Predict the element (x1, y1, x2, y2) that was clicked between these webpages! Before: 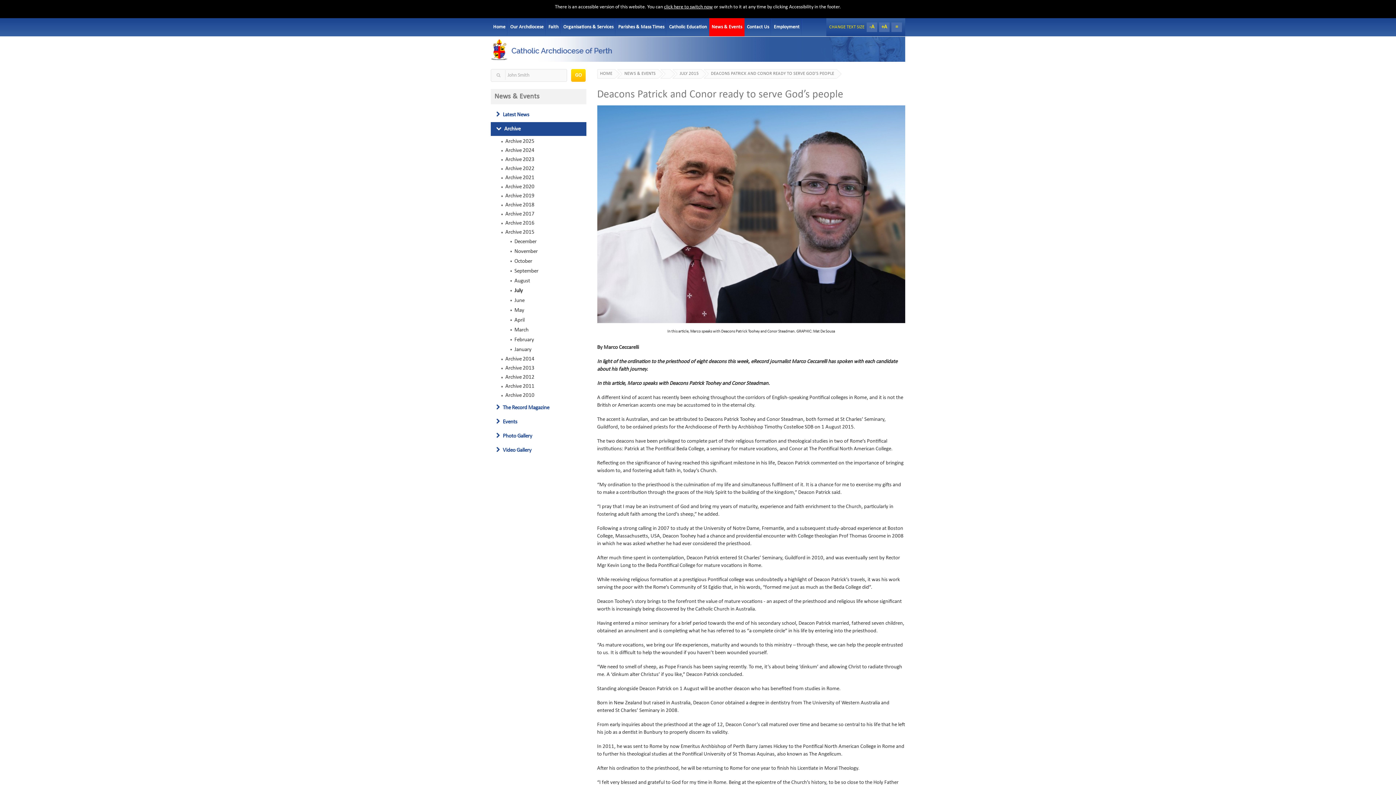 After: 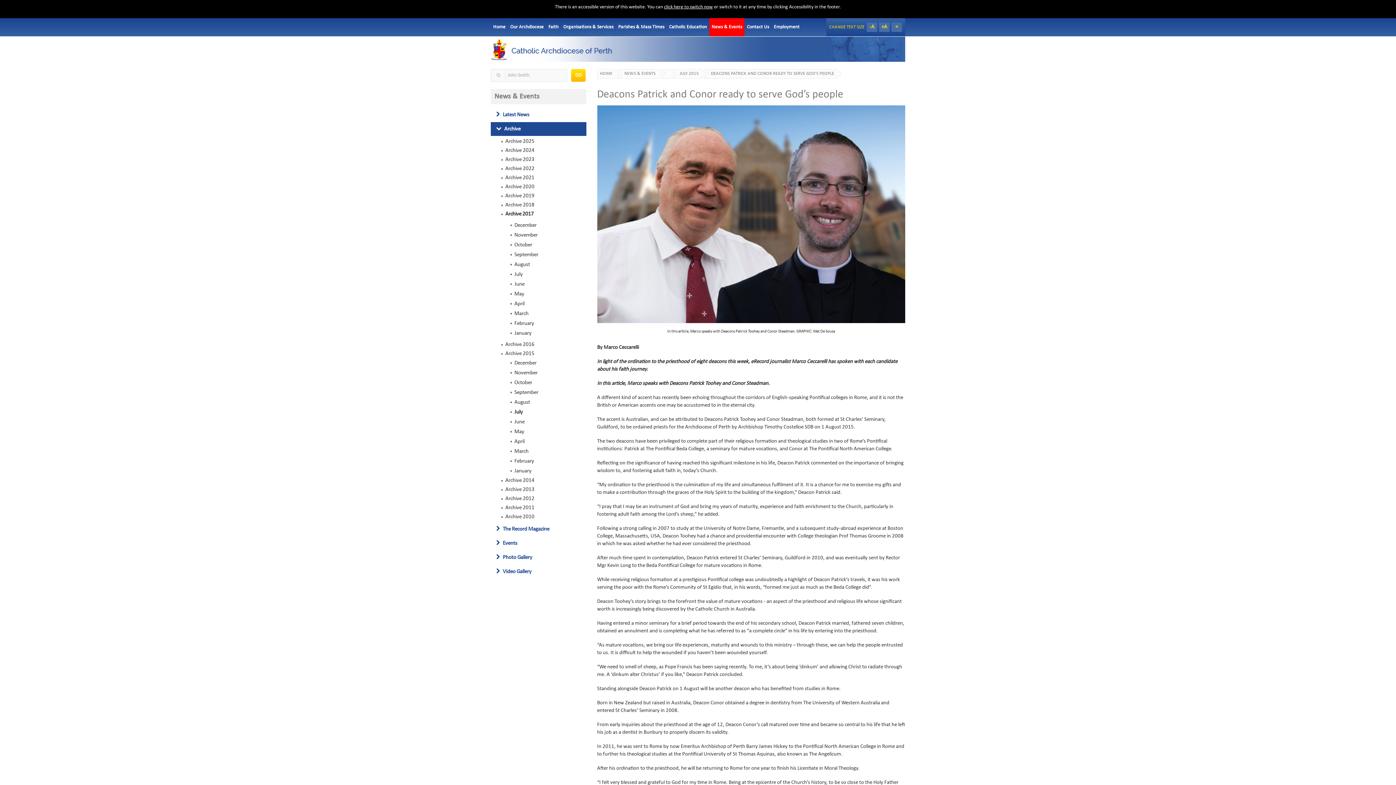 Action: label: Archive 2017 bbox: (500, 210, 586, 217)